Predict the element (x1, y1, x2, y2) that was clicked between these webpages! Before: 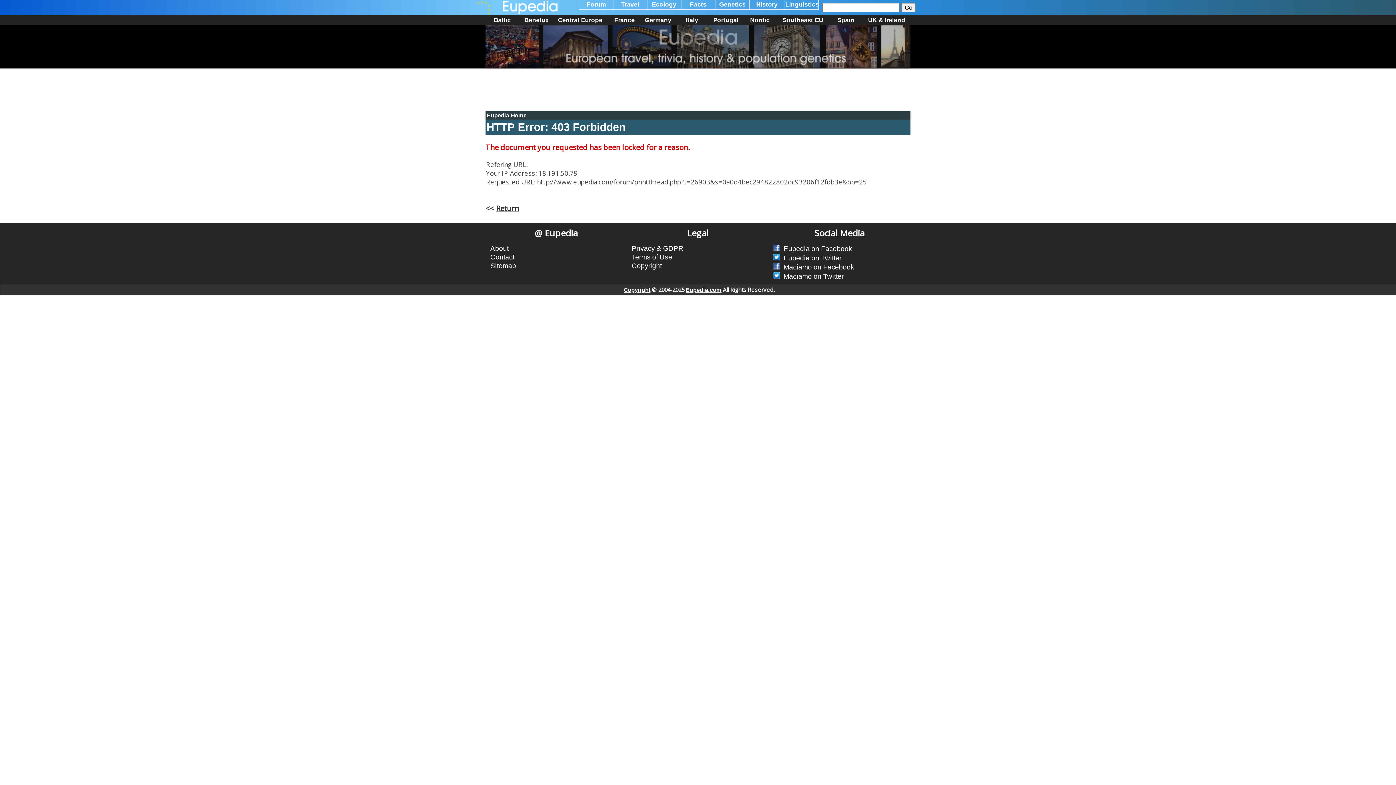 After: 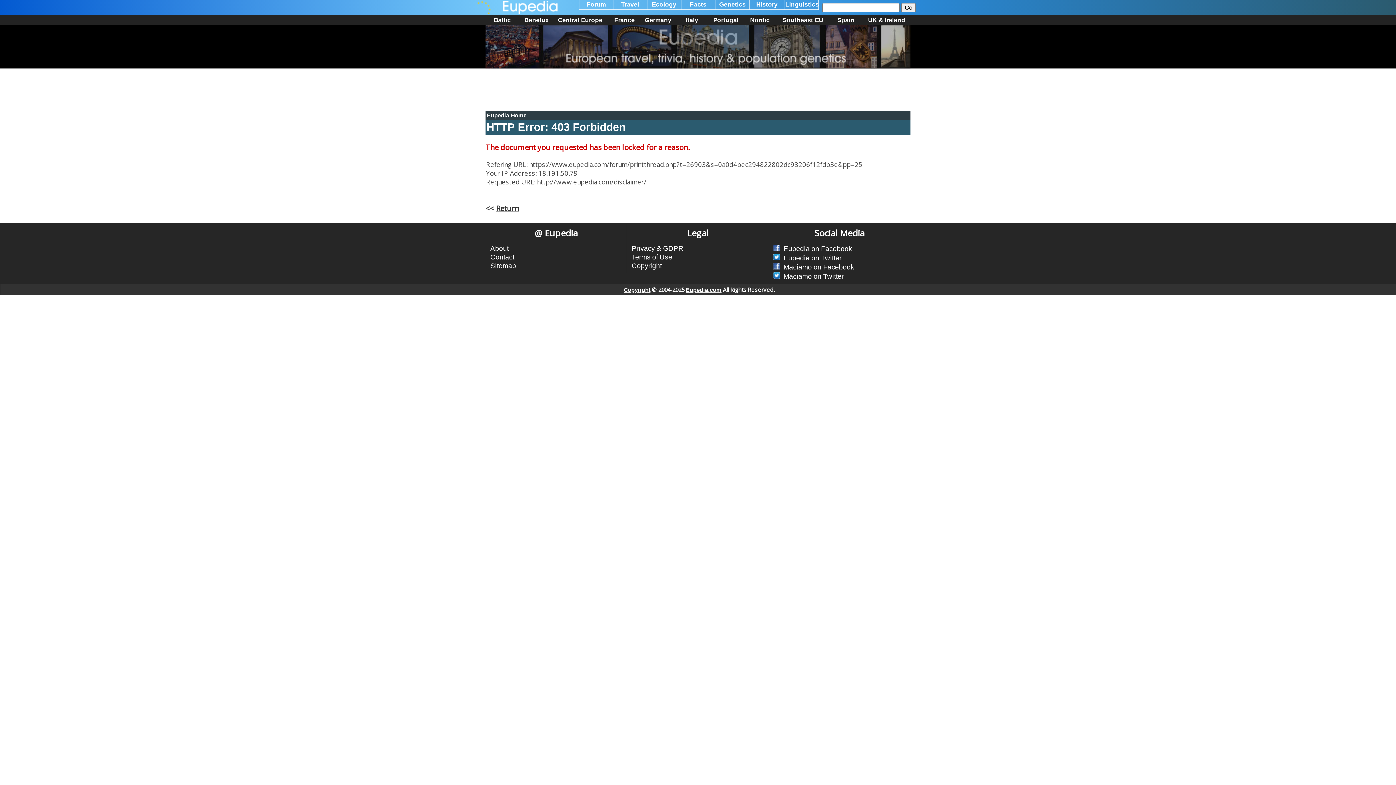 Action: label: Terms of Use bbox: (631, 253, 672, 260)